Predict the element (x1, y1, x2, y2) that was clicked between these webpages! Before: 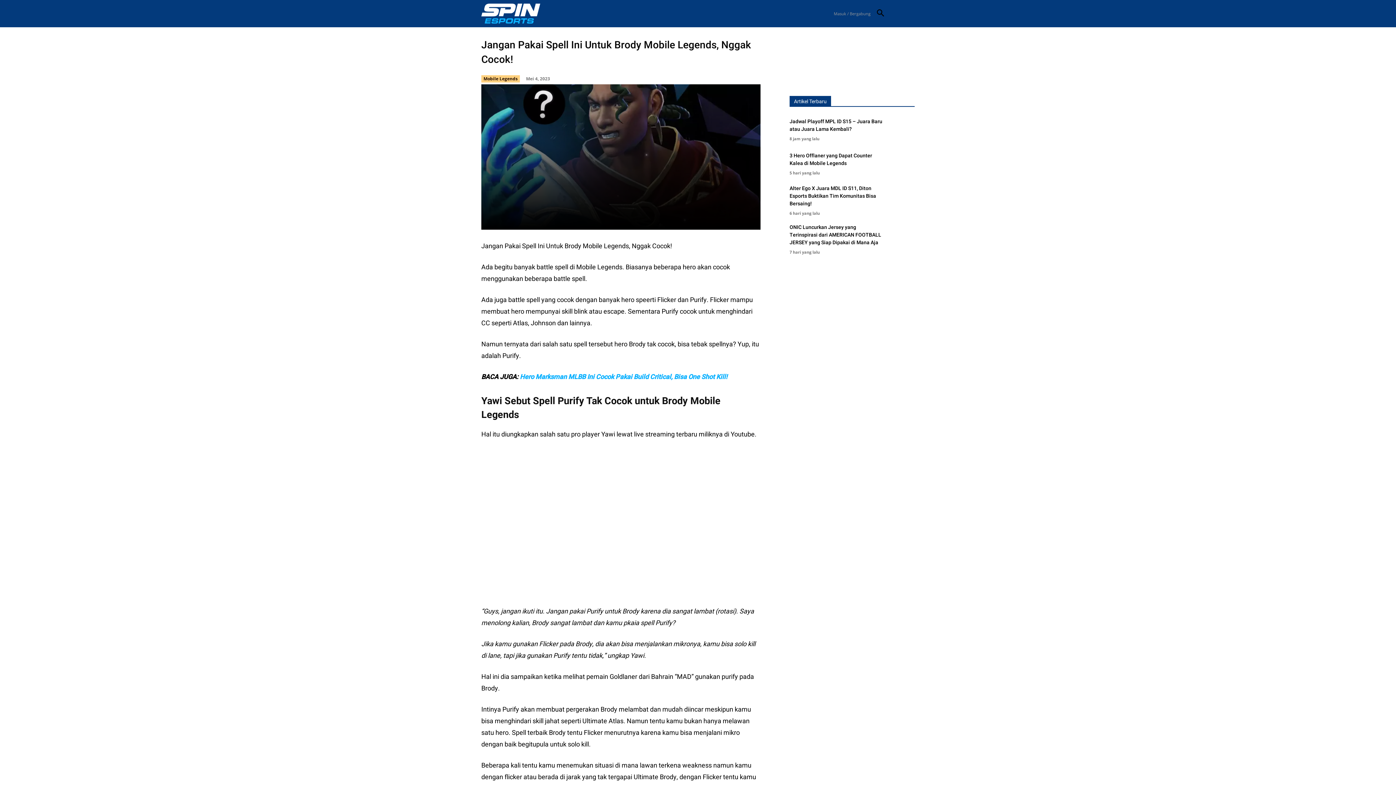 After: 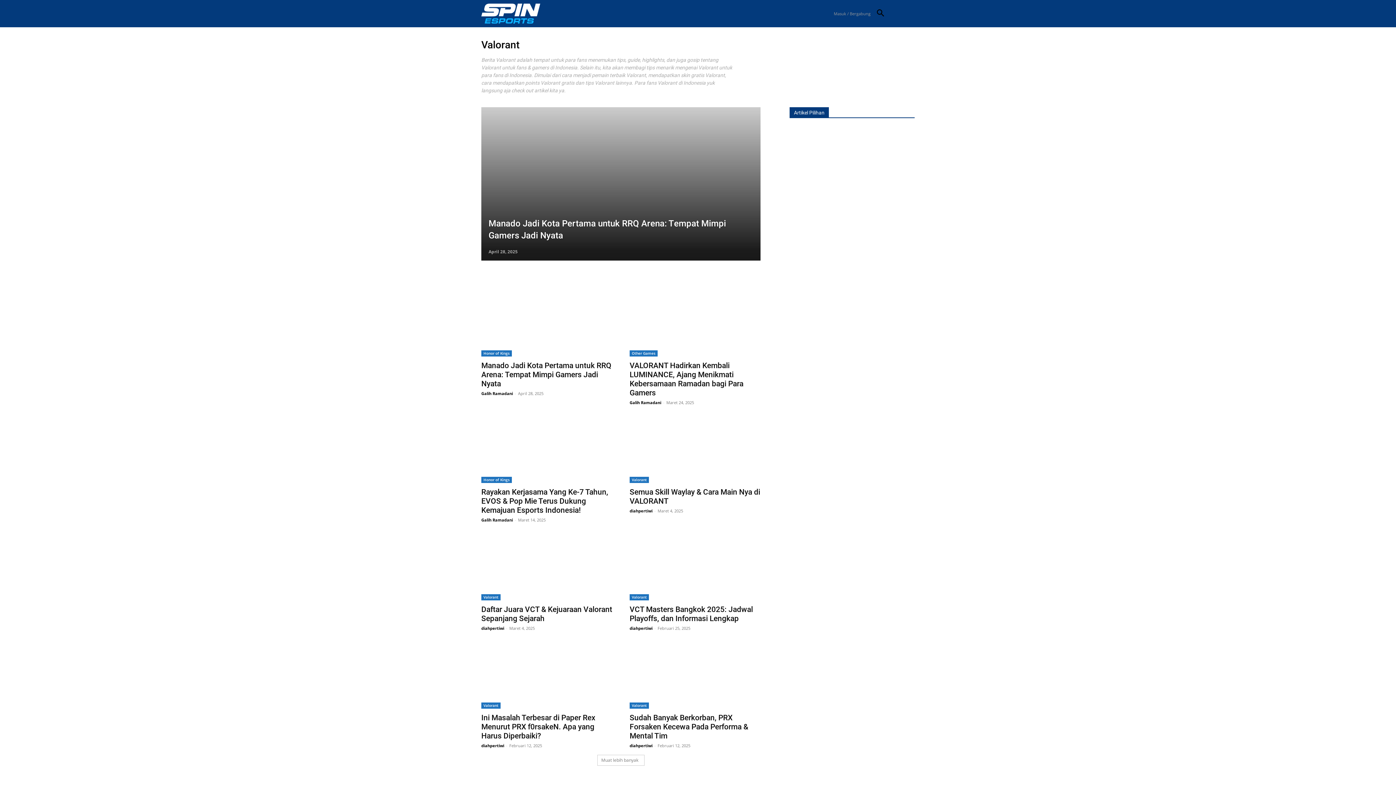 Action: label: Valorant bbox: (714, 0, 735, 27)